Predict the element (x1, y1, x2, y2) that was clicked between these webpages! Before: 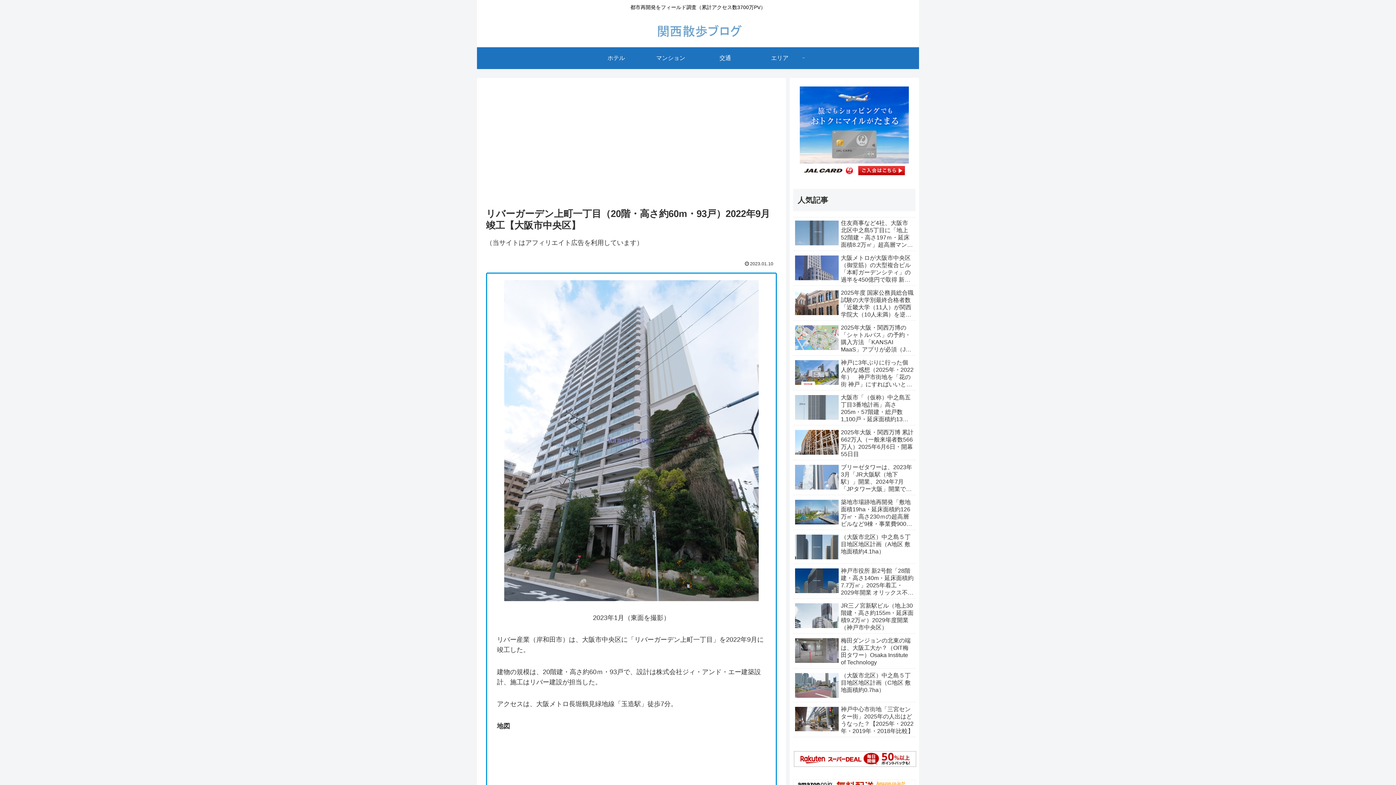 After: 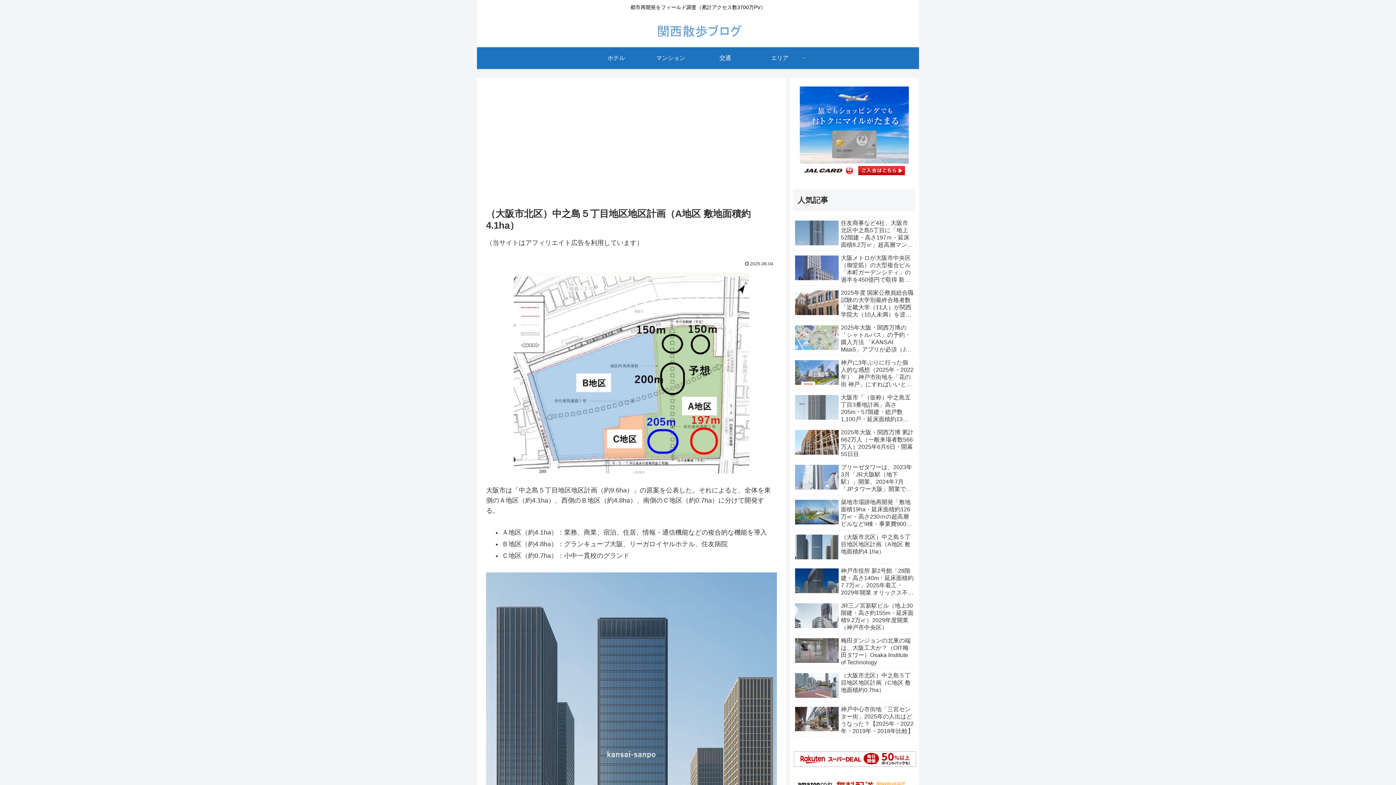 Action: label: （大阪市北区）中之島５丁目地区地区計画（A地区 敷地面積約4.1ha） bbox: (793, 532, 915, 564)